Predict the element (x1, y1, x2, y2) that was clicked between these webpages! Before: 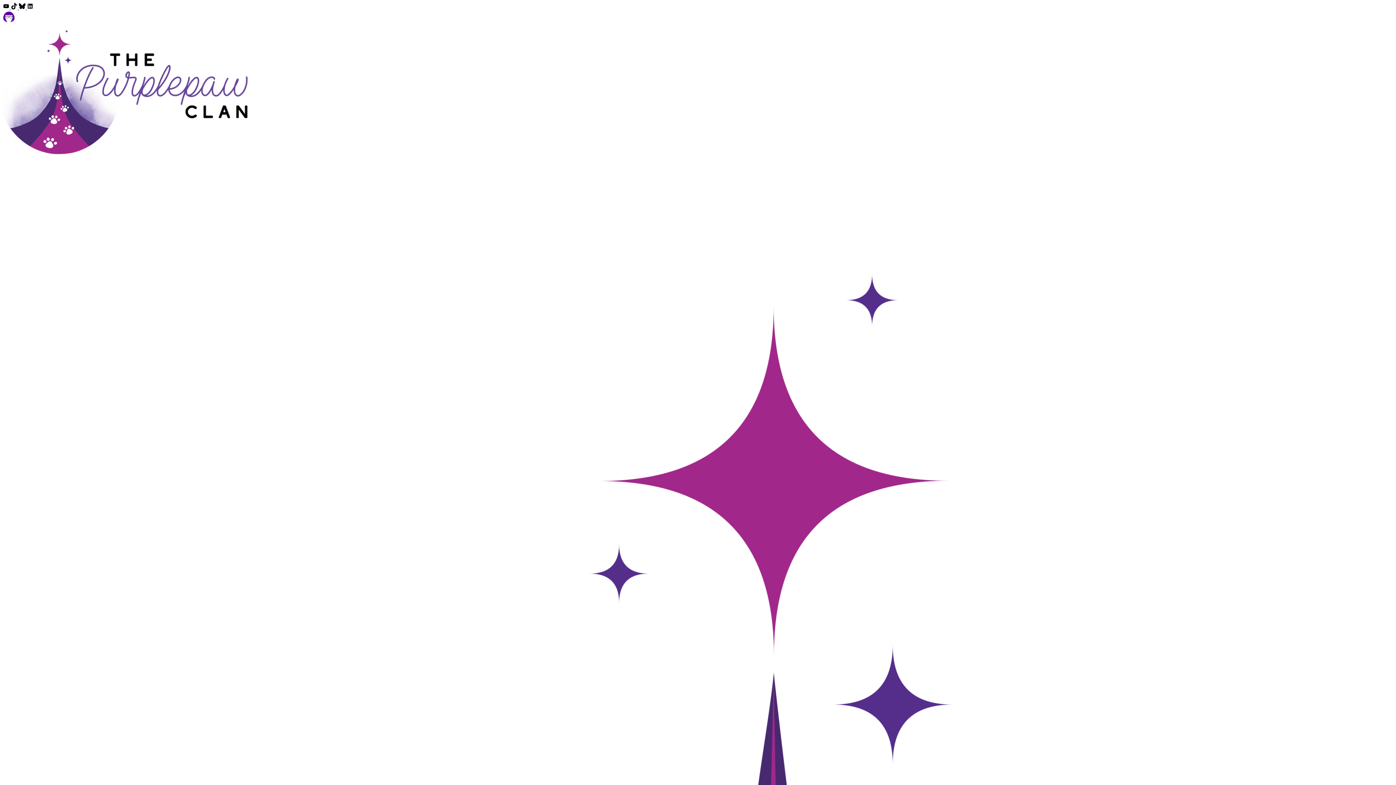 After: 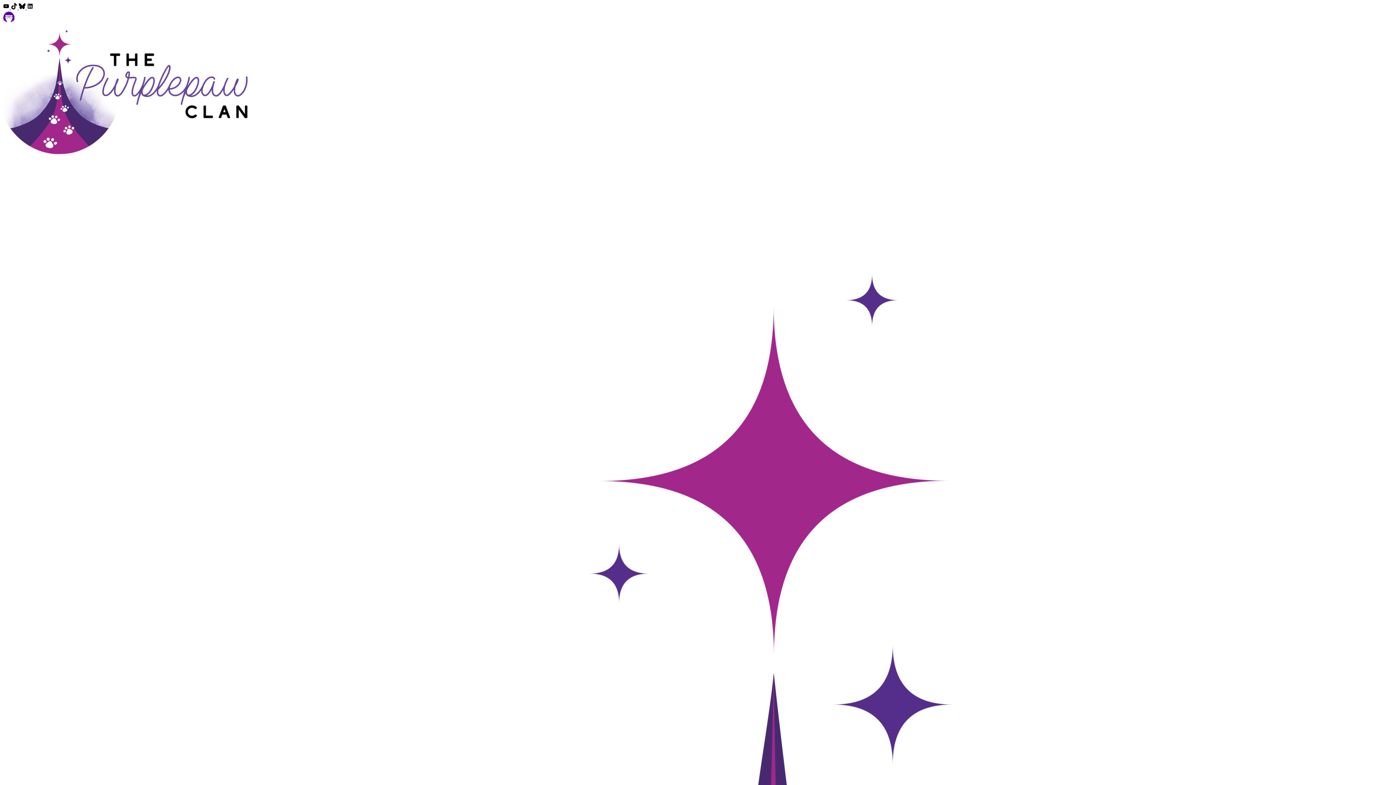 Action: label:   bbox: (18, 4, 26, 10)